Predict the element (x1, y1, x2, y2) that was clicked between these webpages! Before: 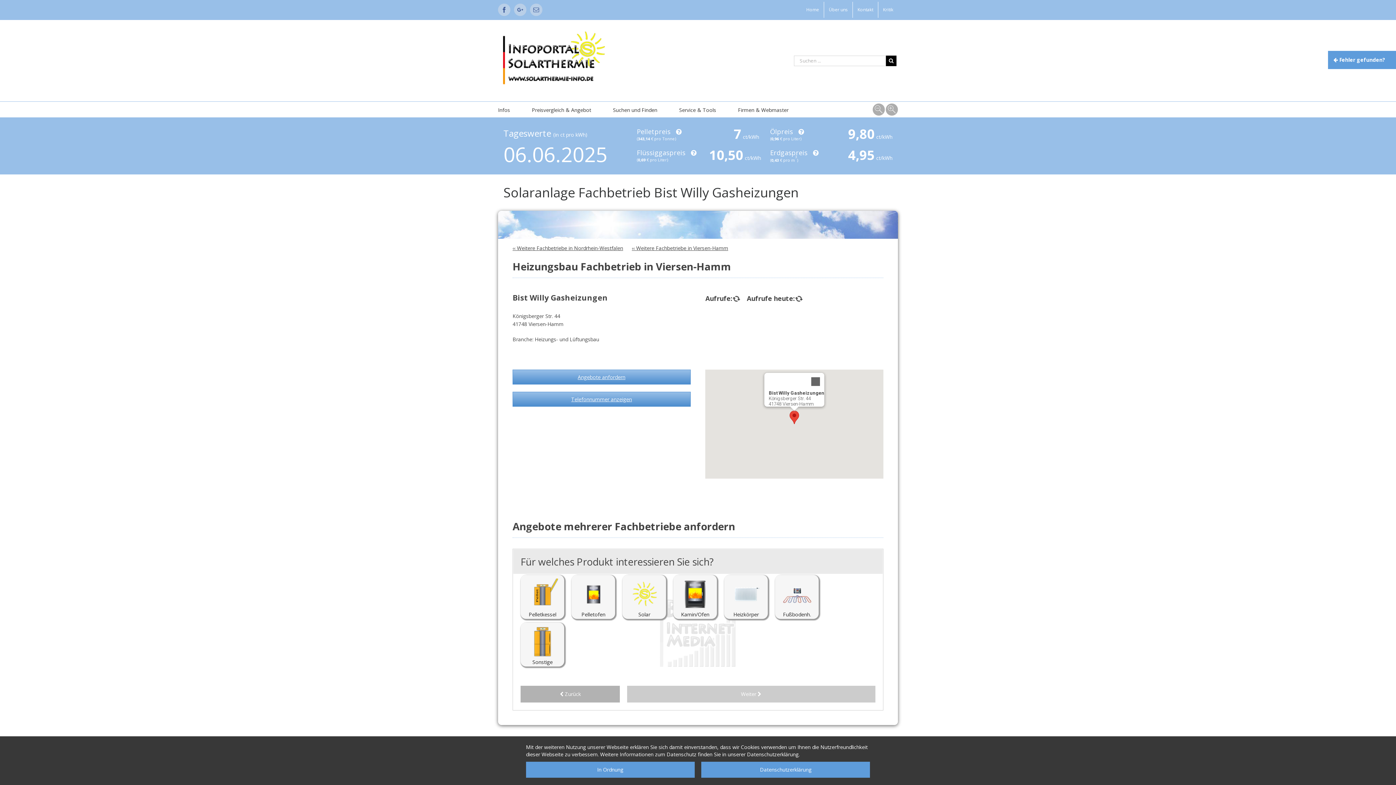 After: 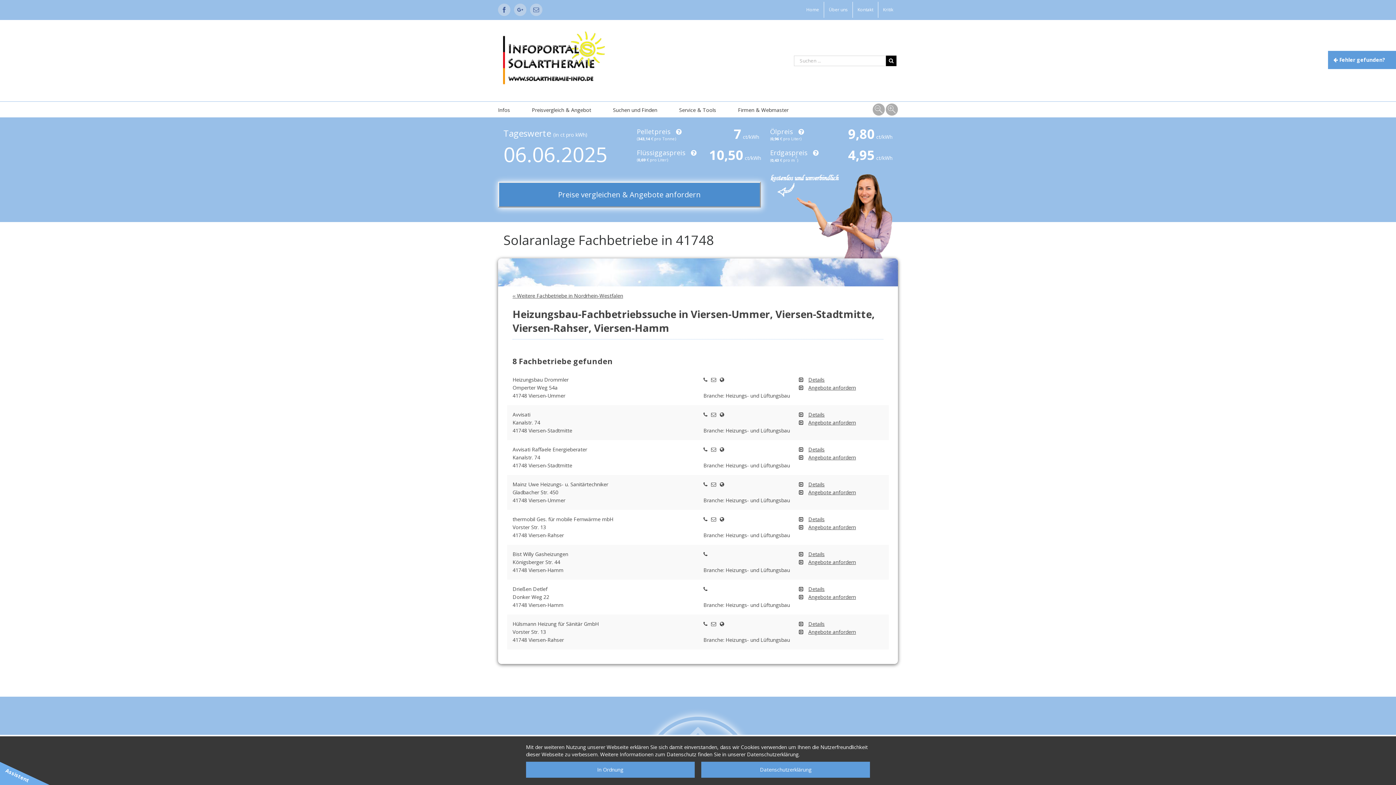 Action: bbox: (632, 244, 728, 251) label: ‹‹ Weitere Fachbetriebe in Viersen-Hamm